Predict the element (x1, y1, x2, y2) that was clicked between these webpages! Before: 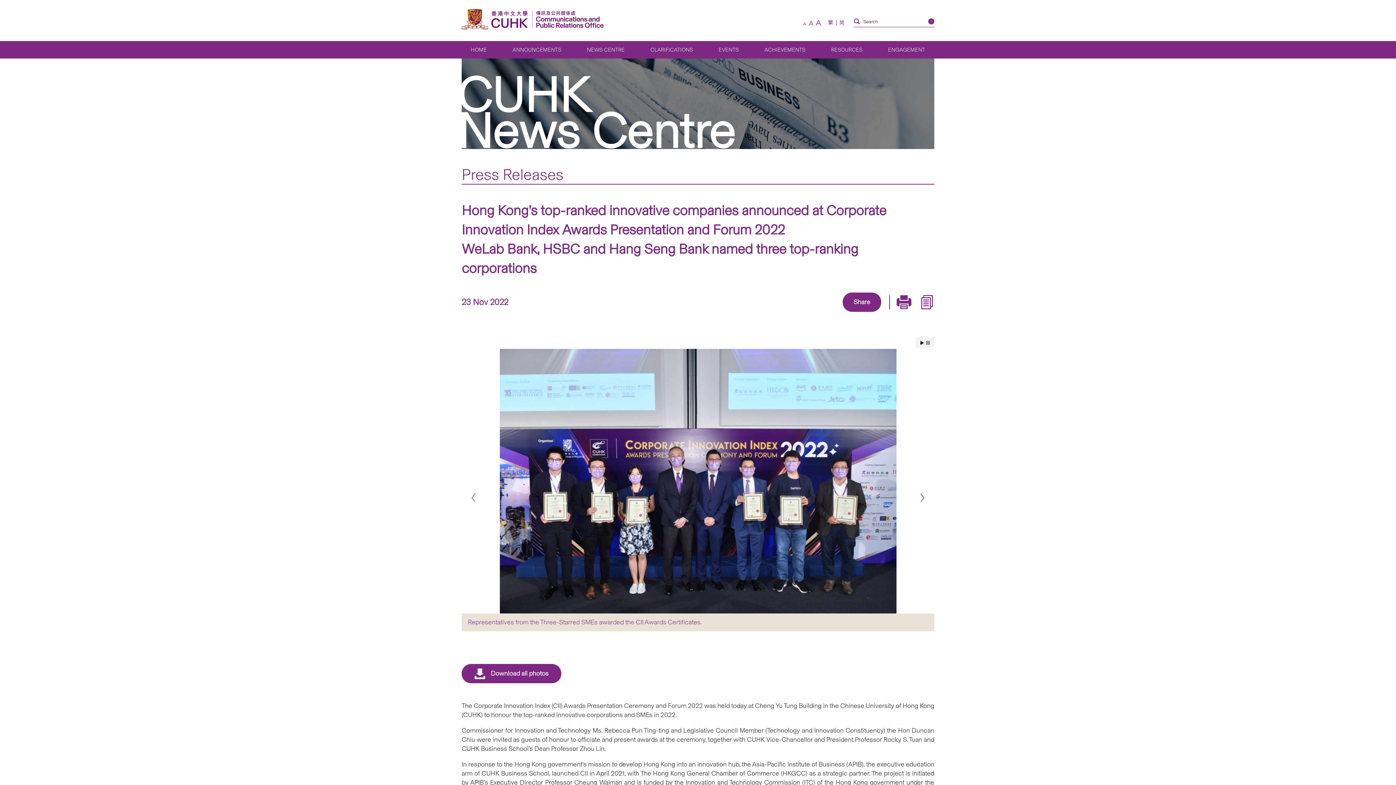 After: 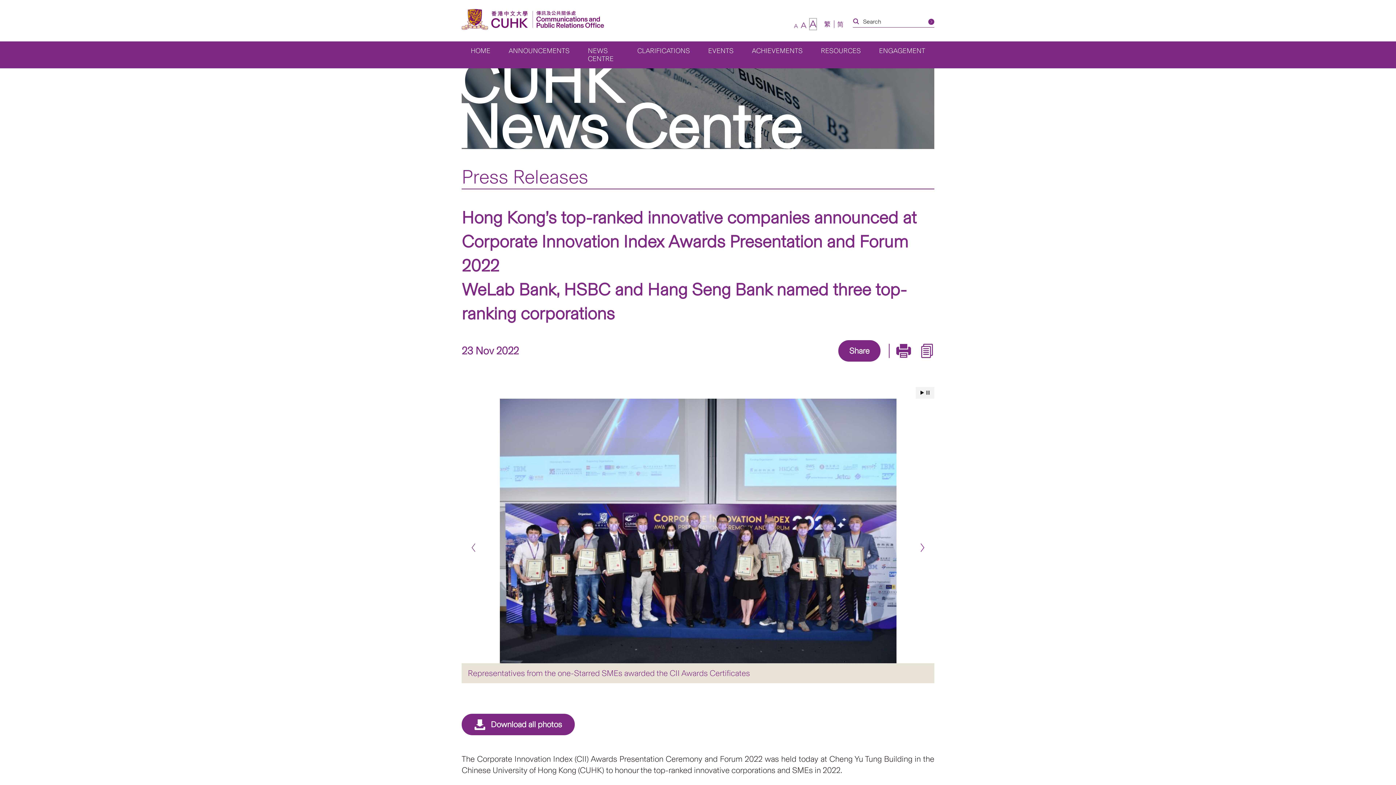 Action: bbox: (816, 18, 821, 27) label: large font size